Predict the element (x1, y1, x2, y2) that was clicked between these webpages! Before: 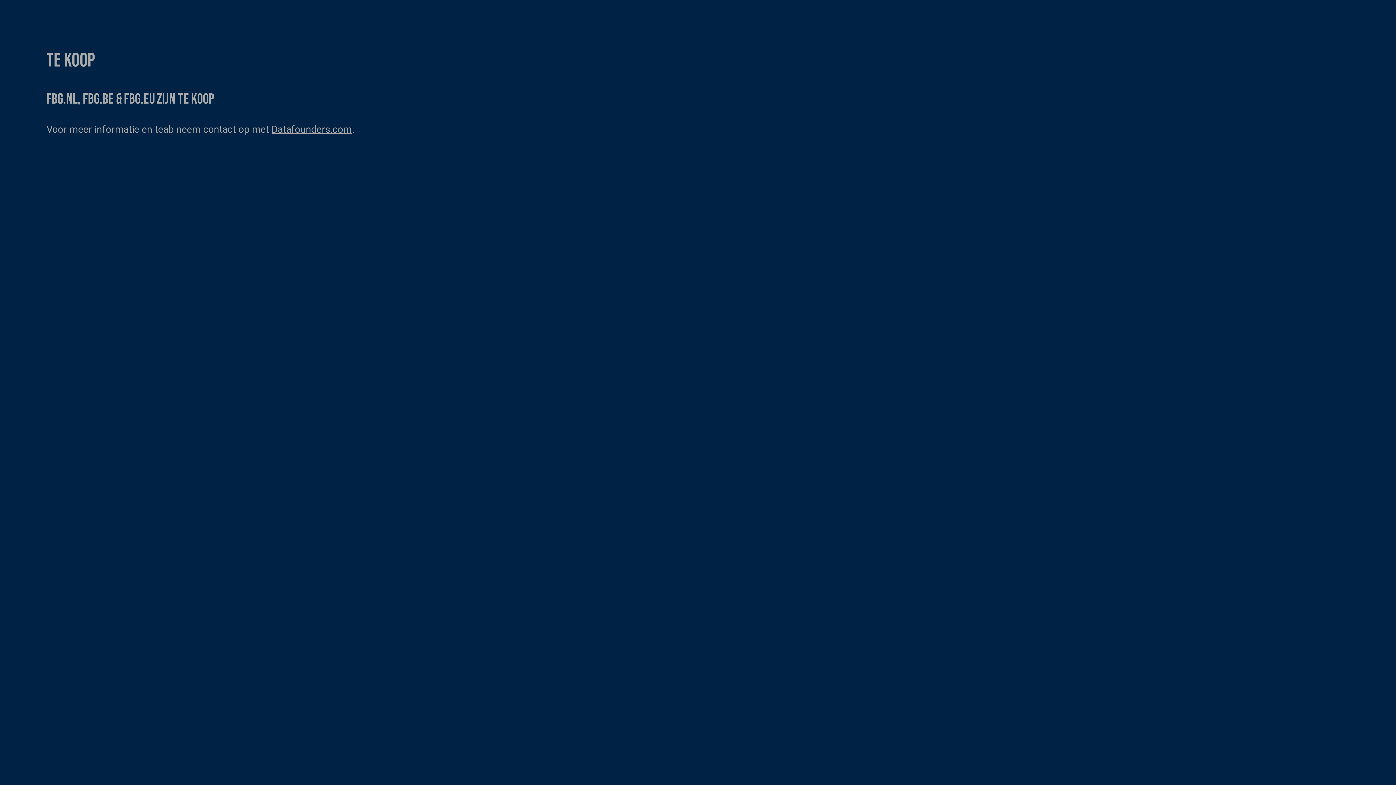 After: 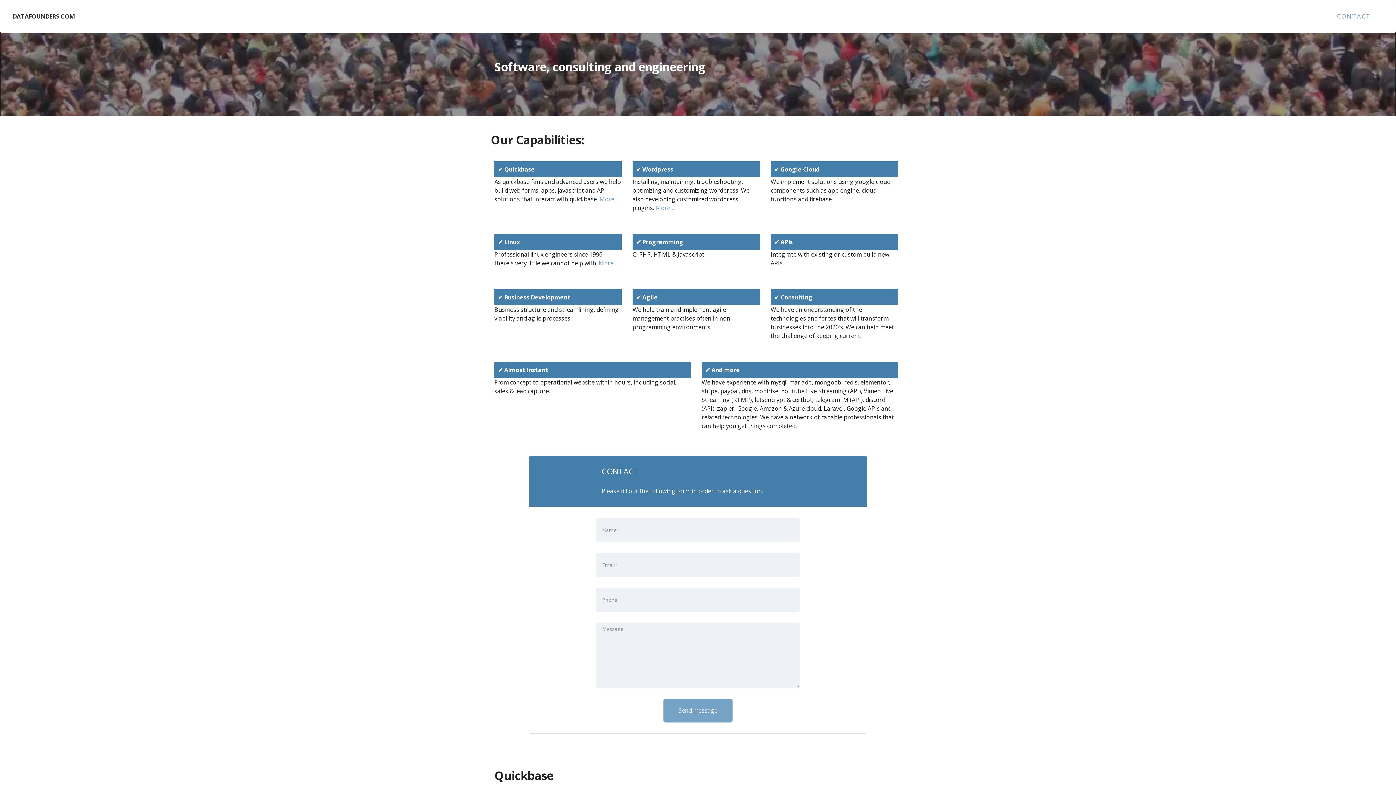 Action: bbox: (271, 123, 352, 135) label: Datafounders.com